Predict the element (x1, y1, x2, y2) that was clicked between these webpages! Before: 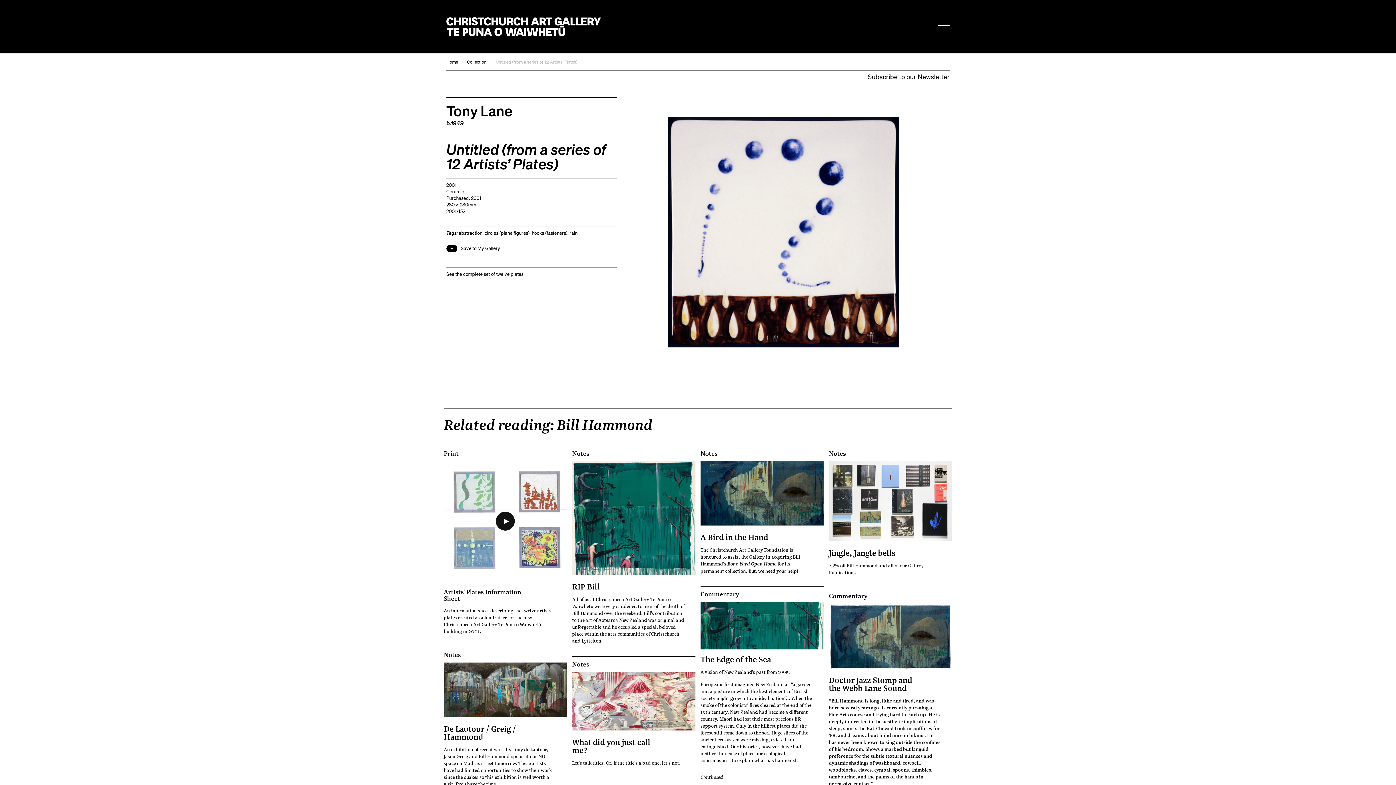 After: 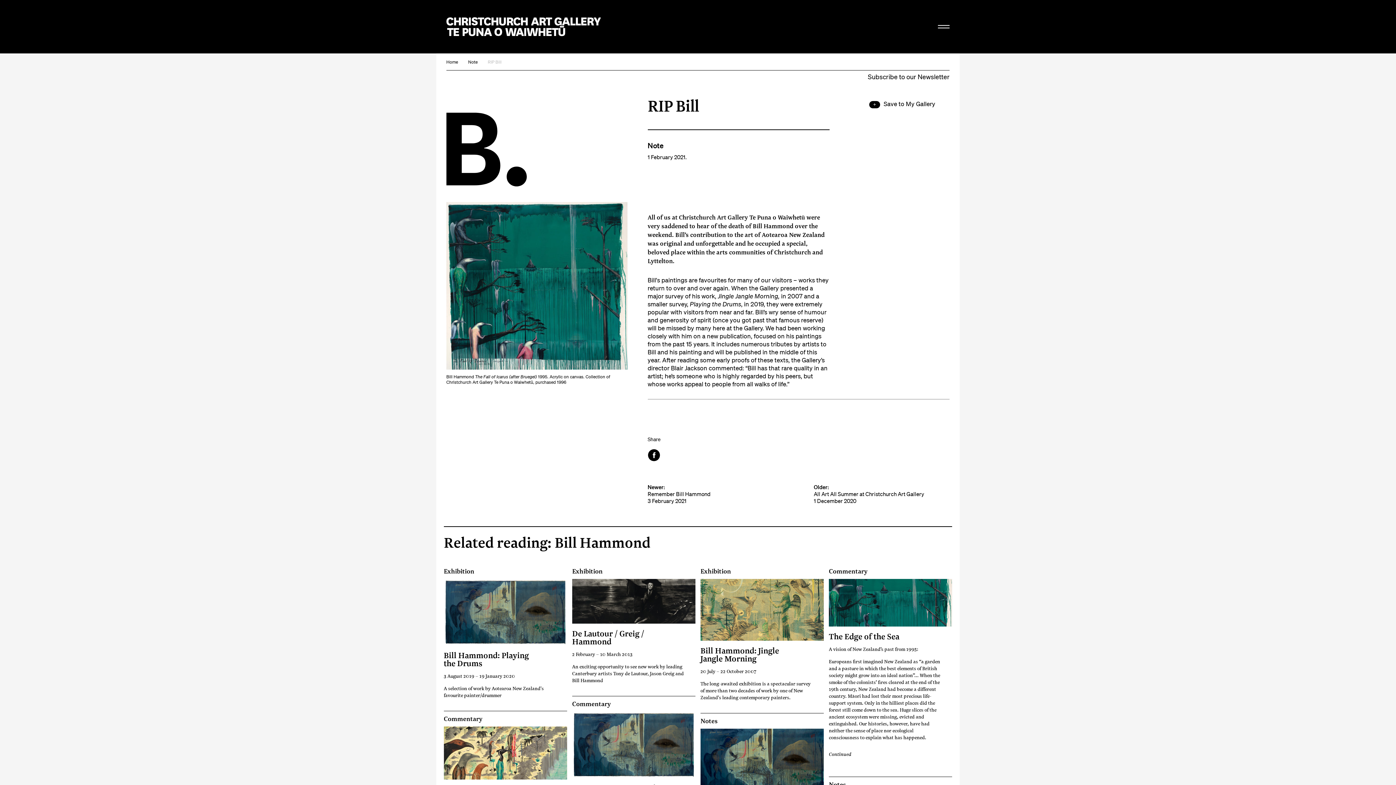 Action: bbox: (572, 461, 695, 575)